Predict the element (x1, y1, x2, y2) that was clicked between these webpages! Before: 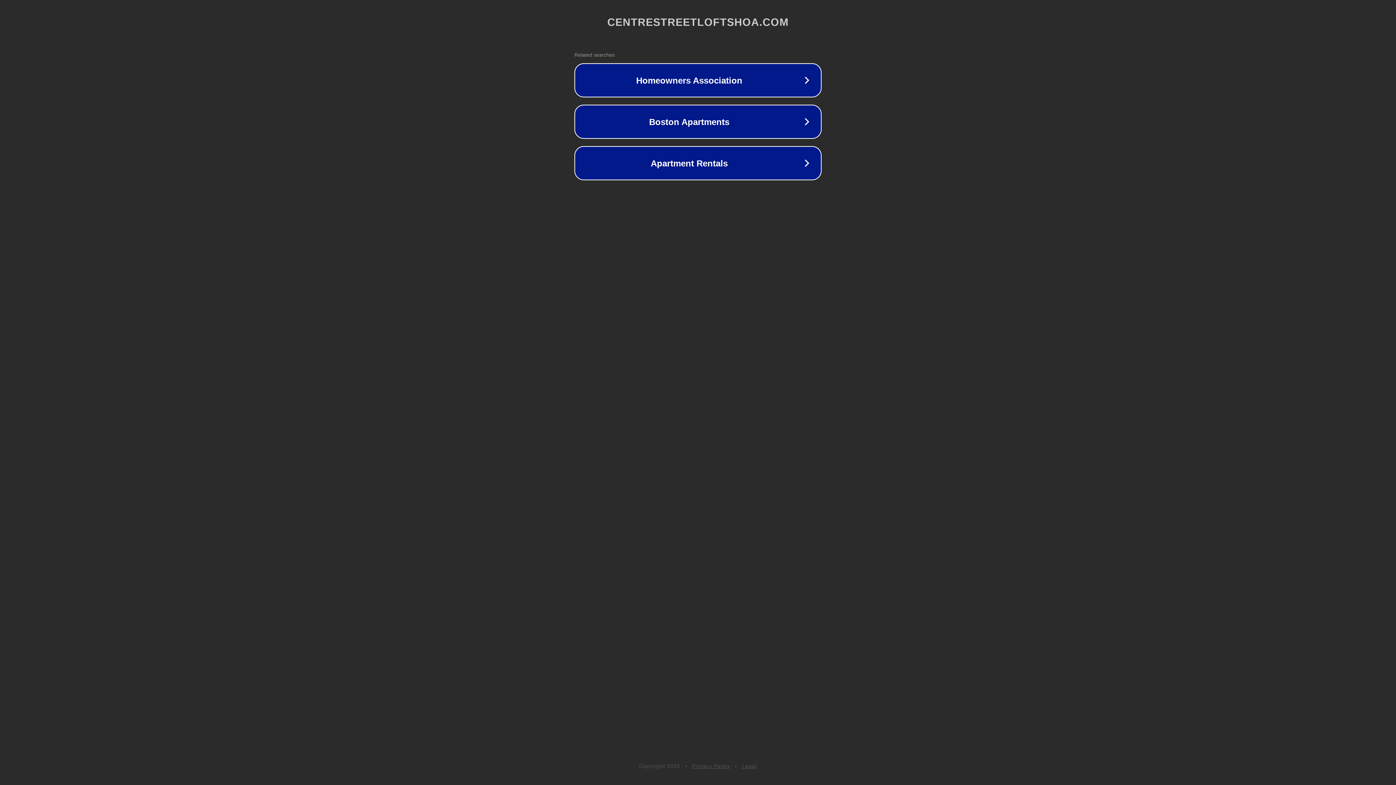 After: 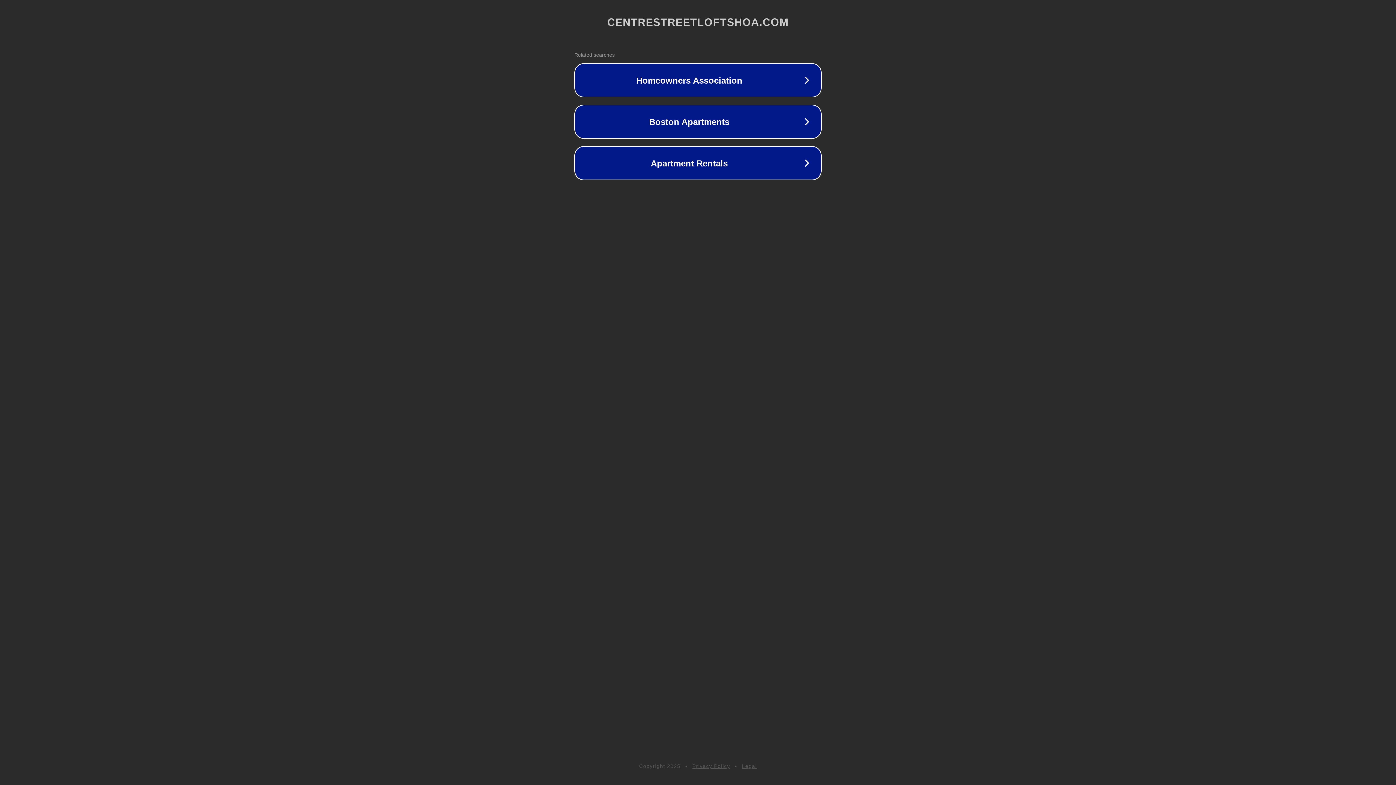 Action: bbox: (692, 763, 730, 769) label: Privacy Policy